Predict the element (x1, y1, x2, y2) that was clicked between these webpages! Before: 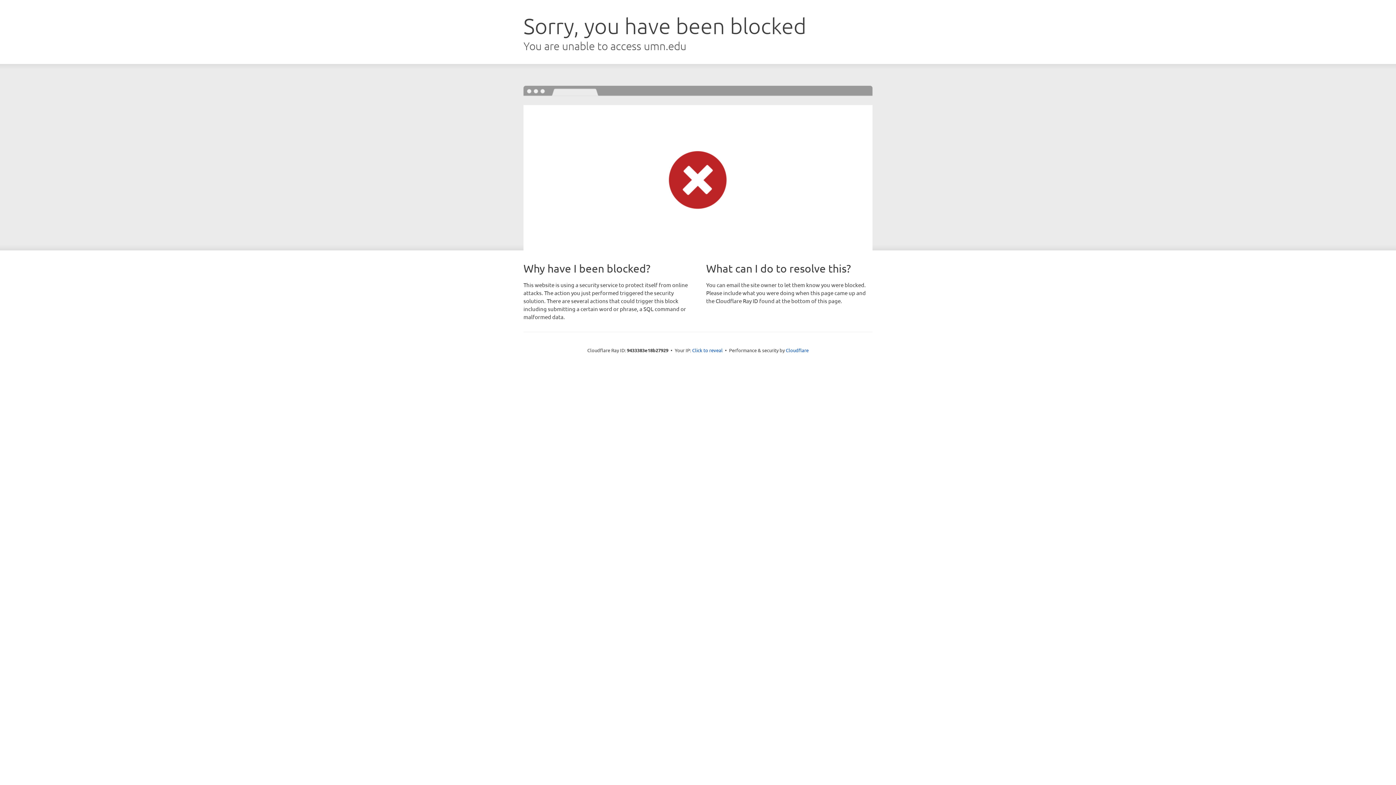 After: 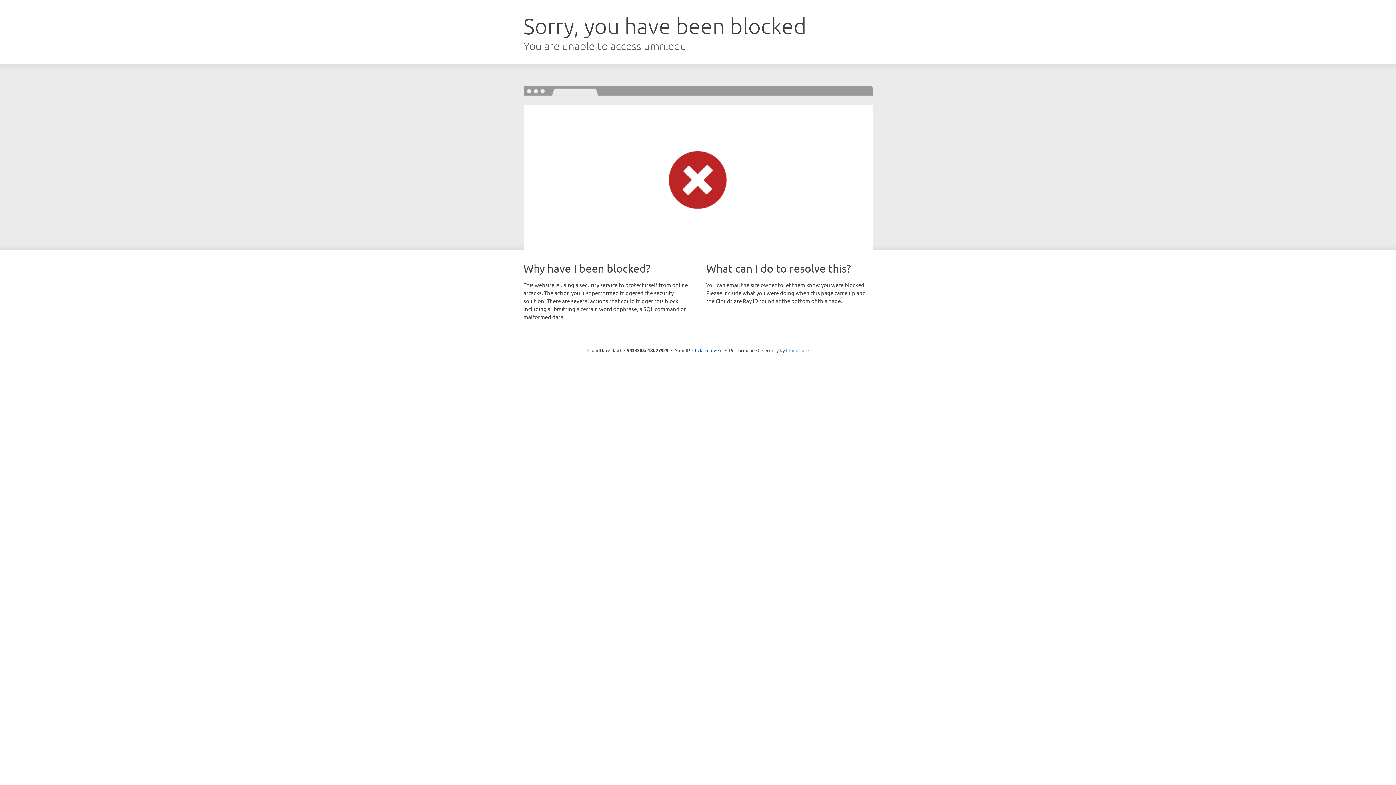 Action: bbox: (786, 347, 808, 353) label: Cloudflare